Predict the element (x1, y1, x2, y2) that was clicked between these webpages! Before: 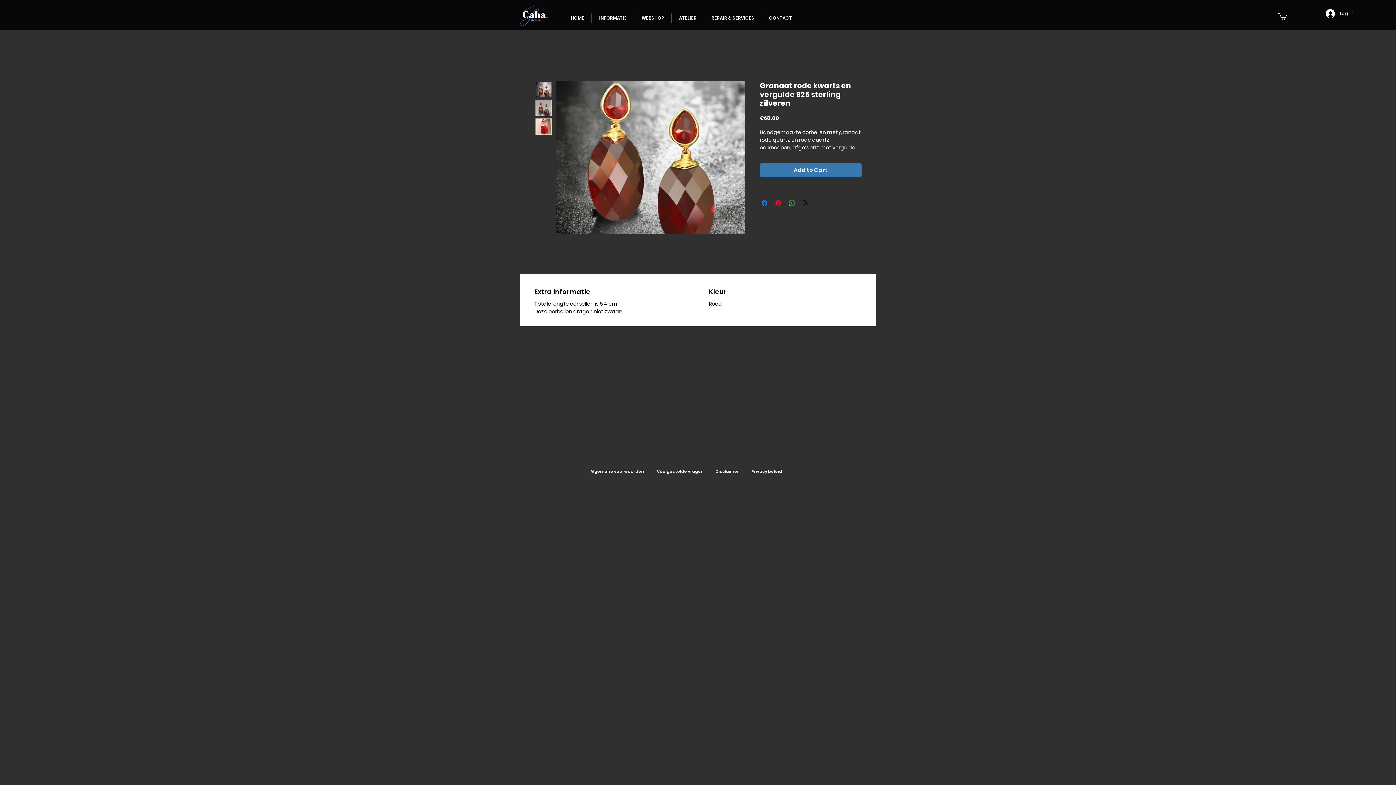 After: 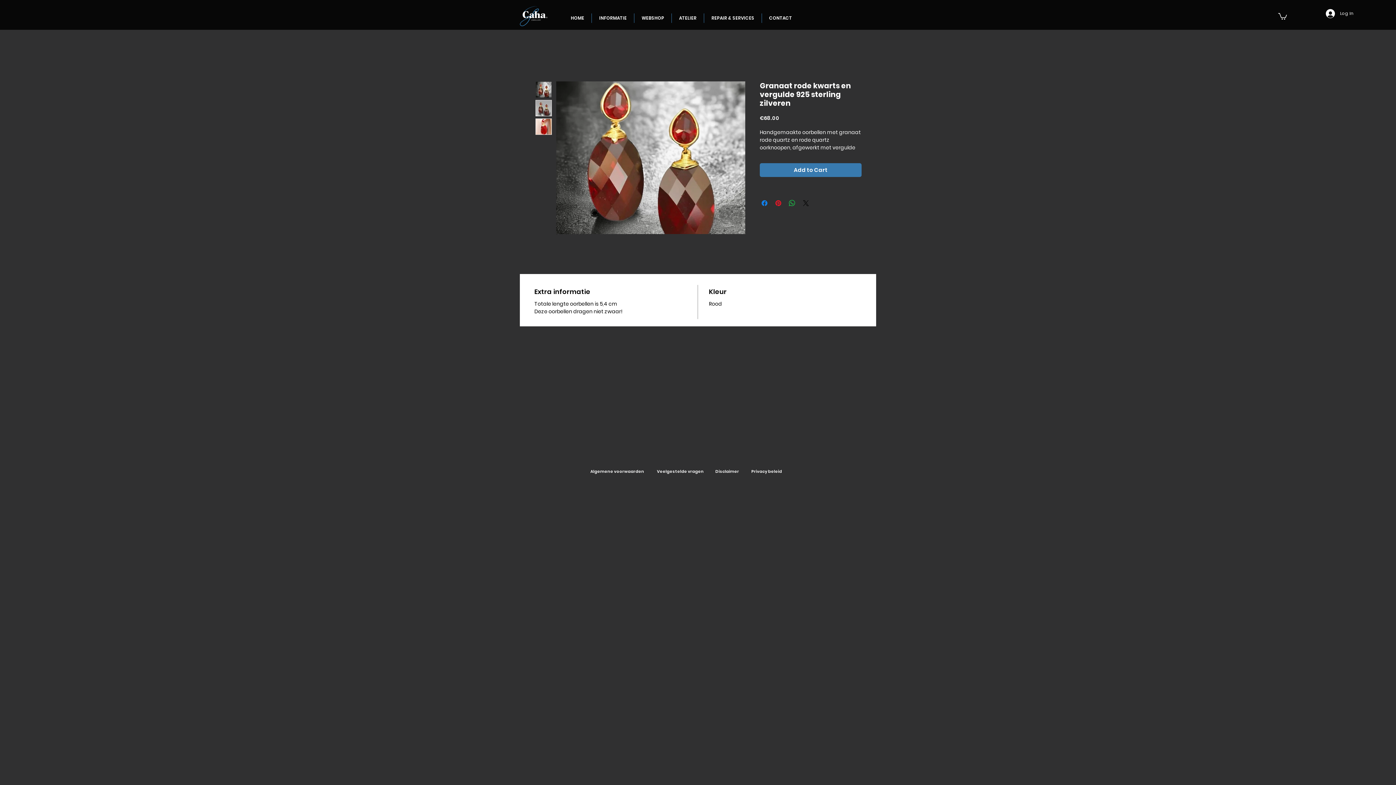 Action: bbox: (535, 118, 552, 134)